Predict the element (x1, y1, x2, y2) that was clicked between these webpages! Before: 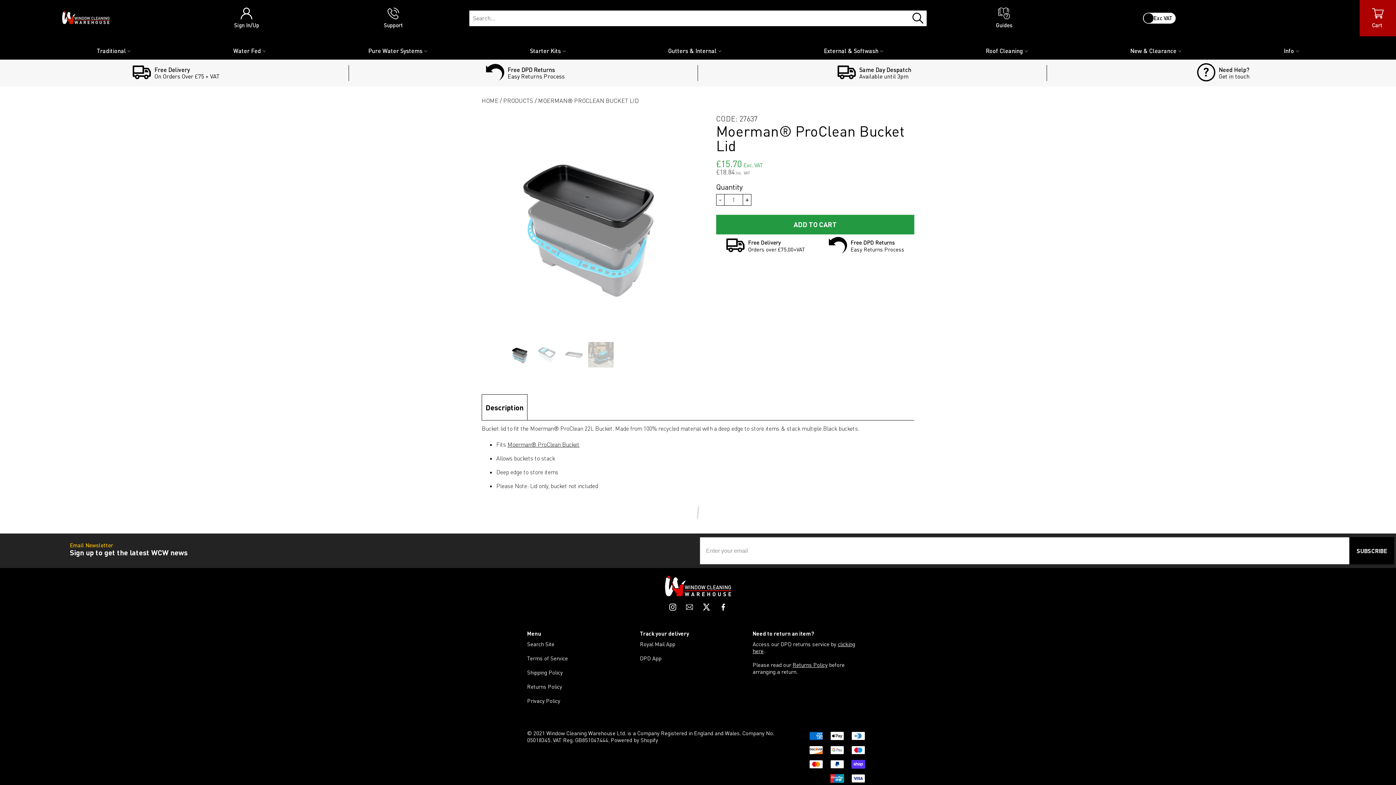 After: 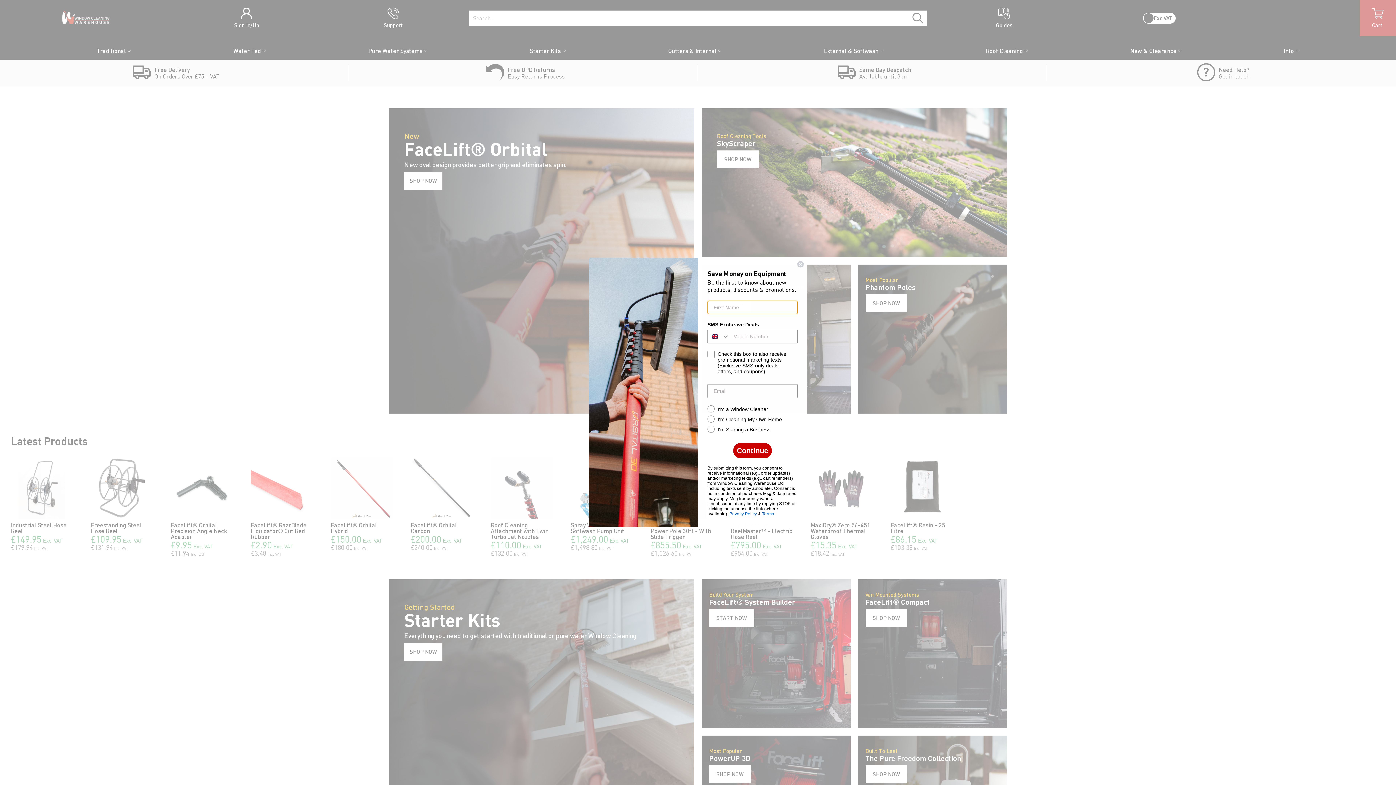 Action: bbox: (481, 97, 500, 104) label: HOME 